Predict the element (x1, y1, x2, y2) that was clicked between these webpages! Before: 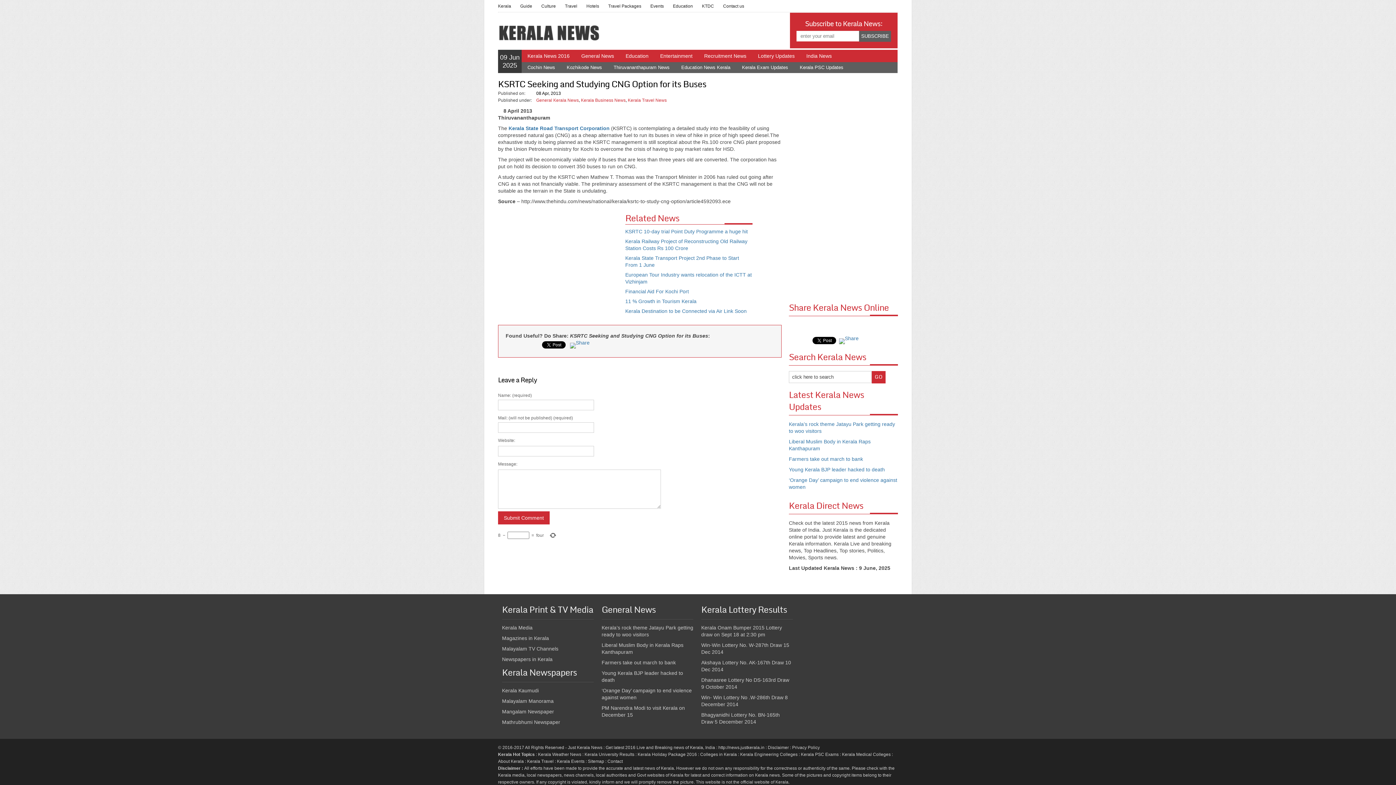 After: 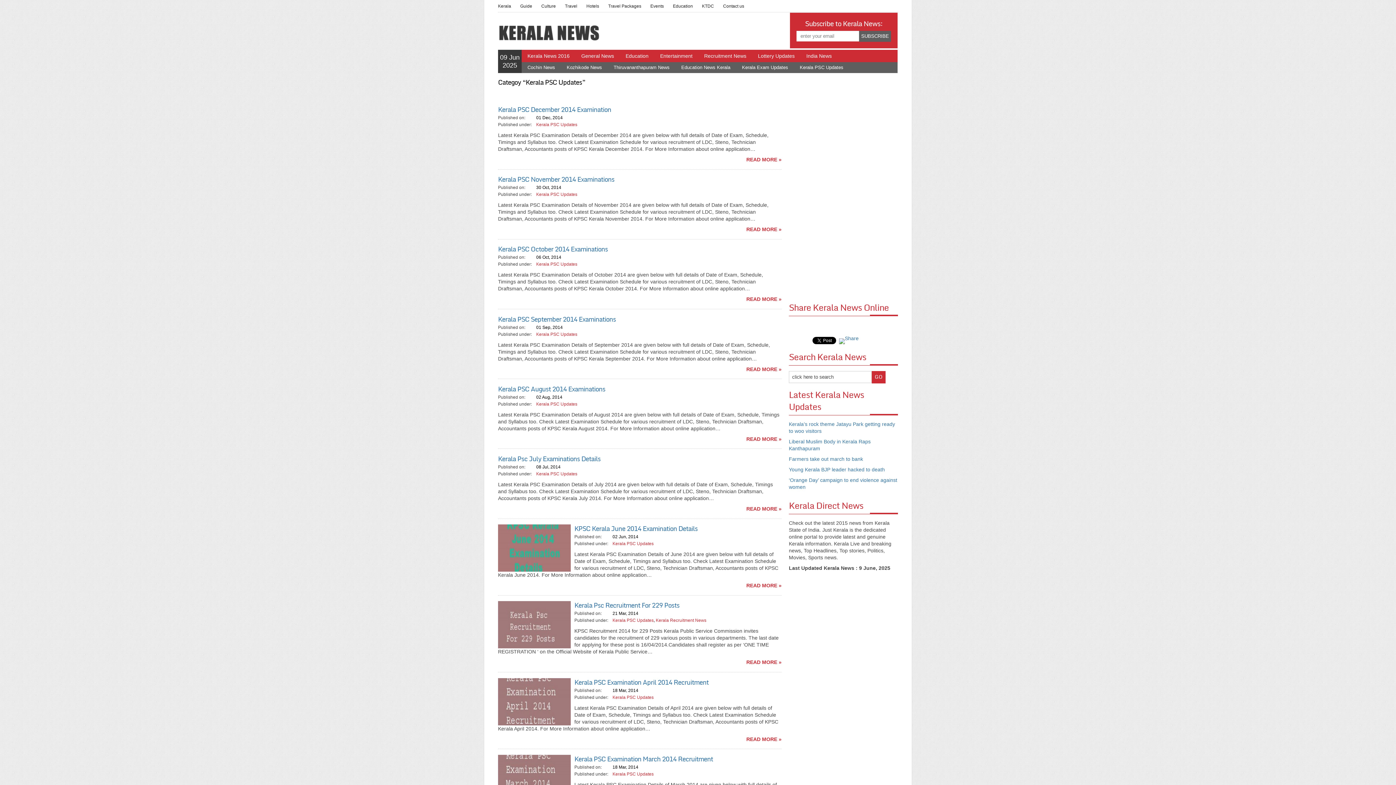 Action: label: Kerala PSC Exams bbox: (801, 752, 838, 757)